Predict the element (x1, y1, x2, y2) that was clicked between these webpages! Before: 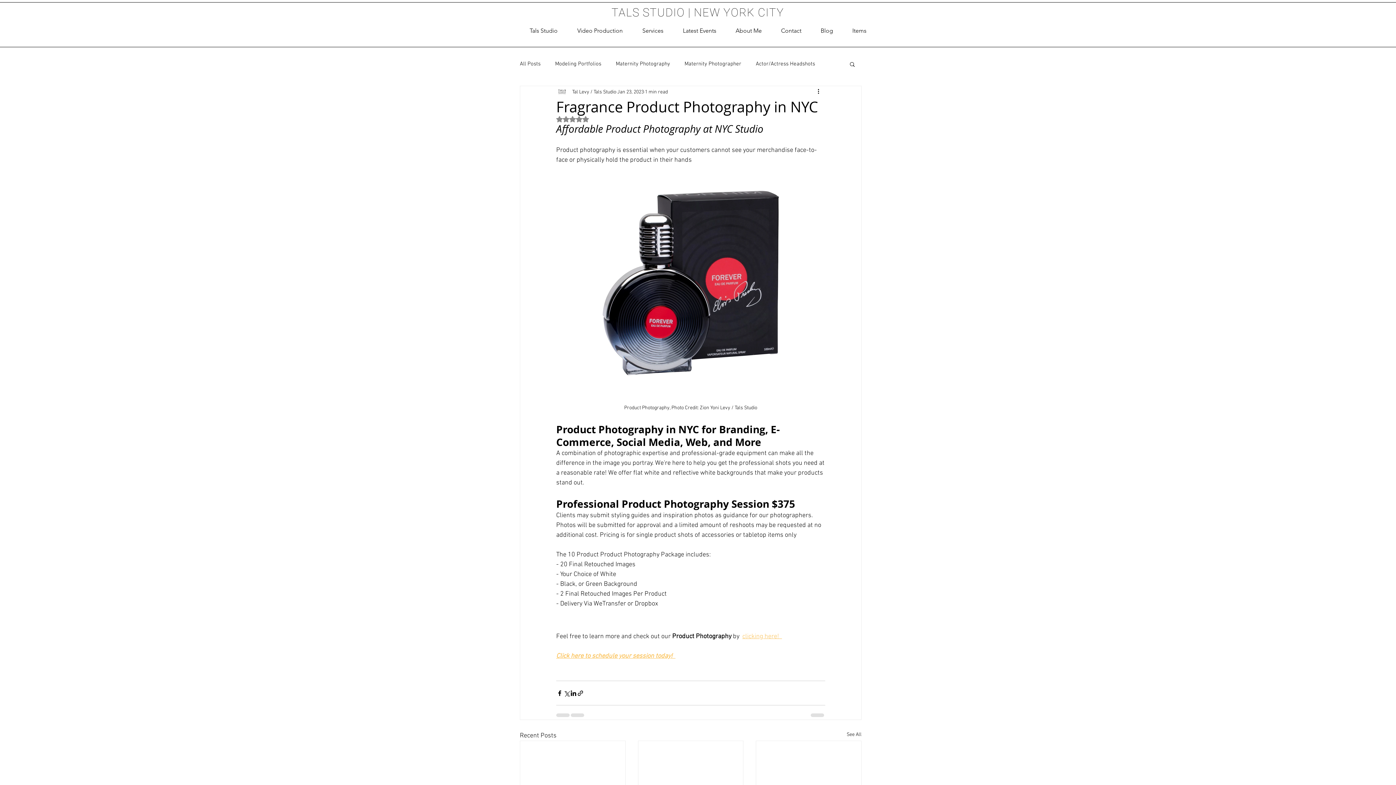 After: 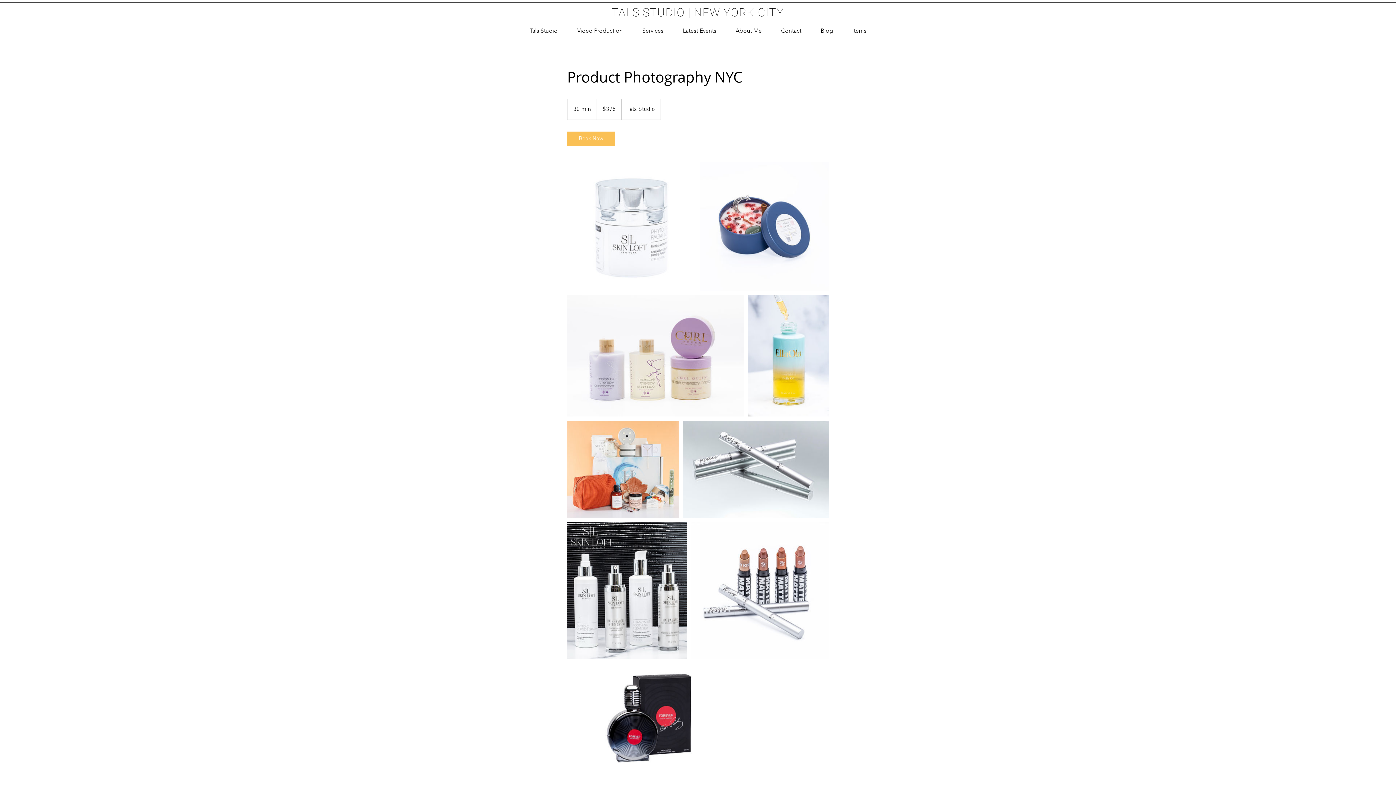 Action: bbox: (520, 169, 861, 396)